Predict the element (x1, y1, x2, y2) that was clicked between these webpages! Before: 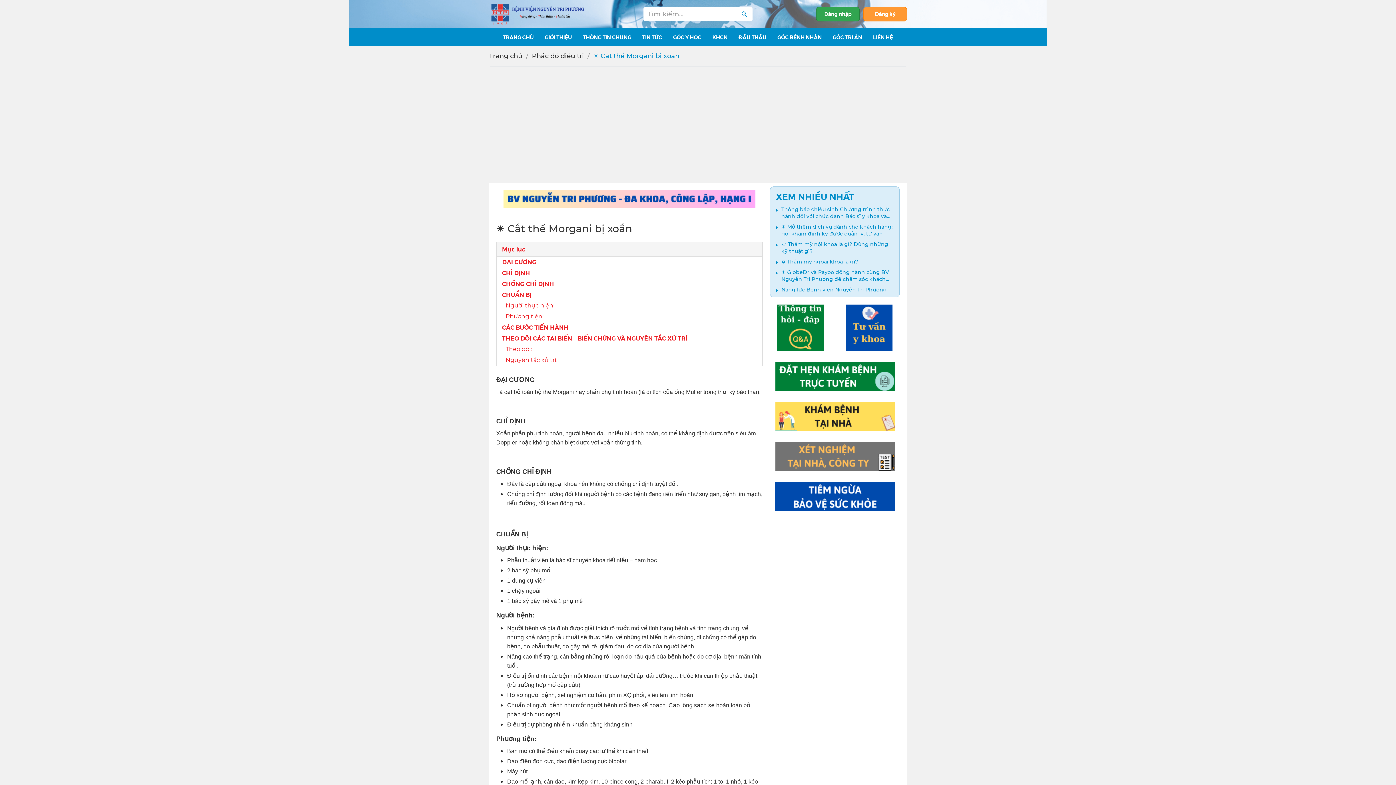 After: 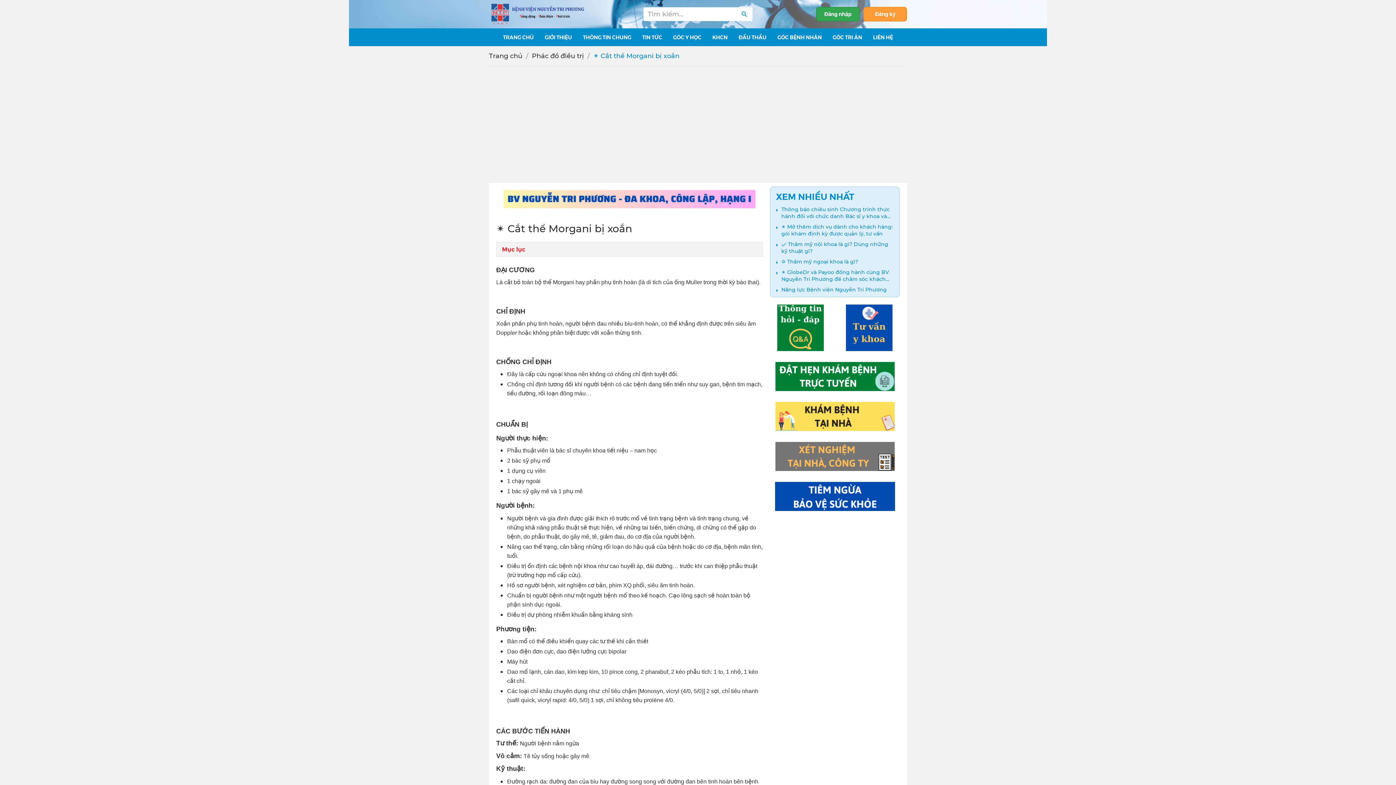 Action: label: Mục lục bbox: (496, 242, 763, 256)